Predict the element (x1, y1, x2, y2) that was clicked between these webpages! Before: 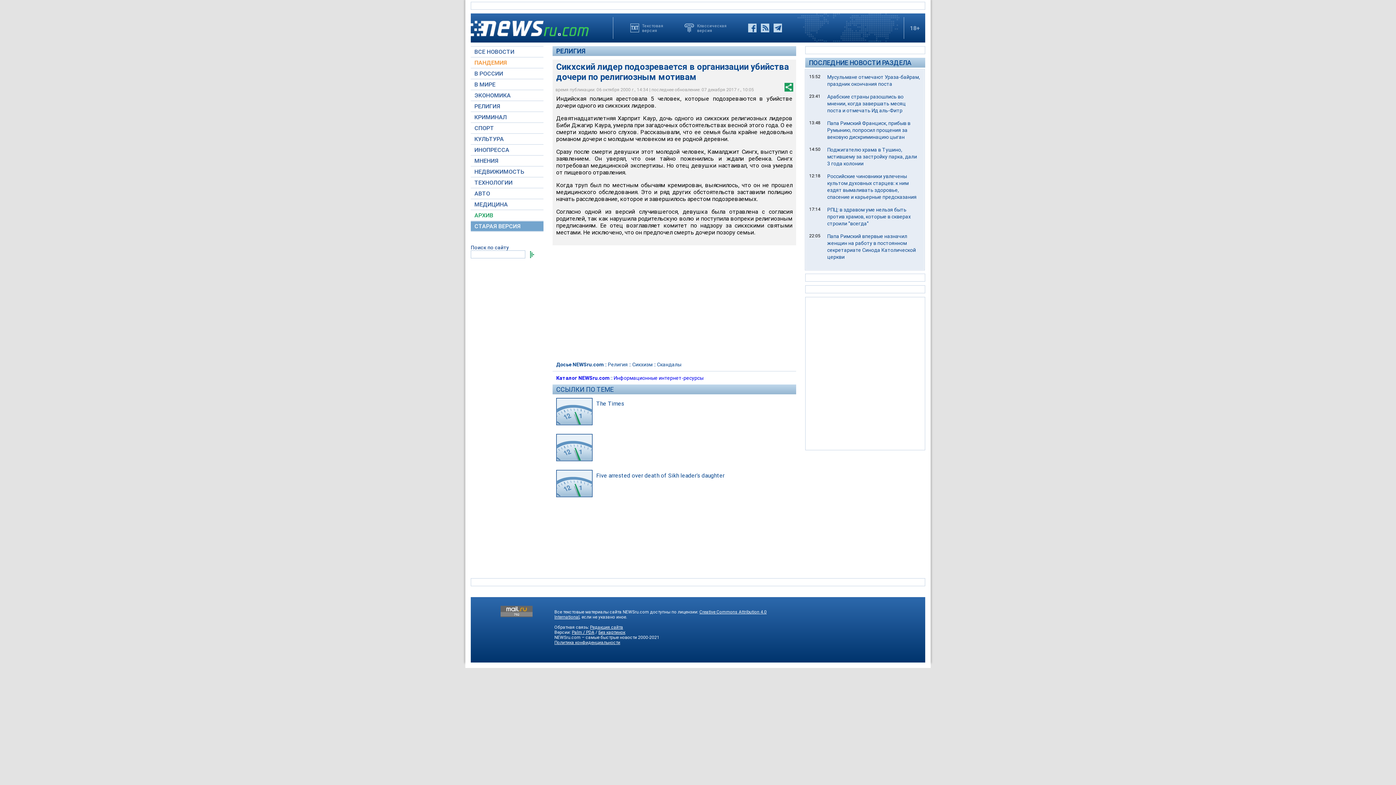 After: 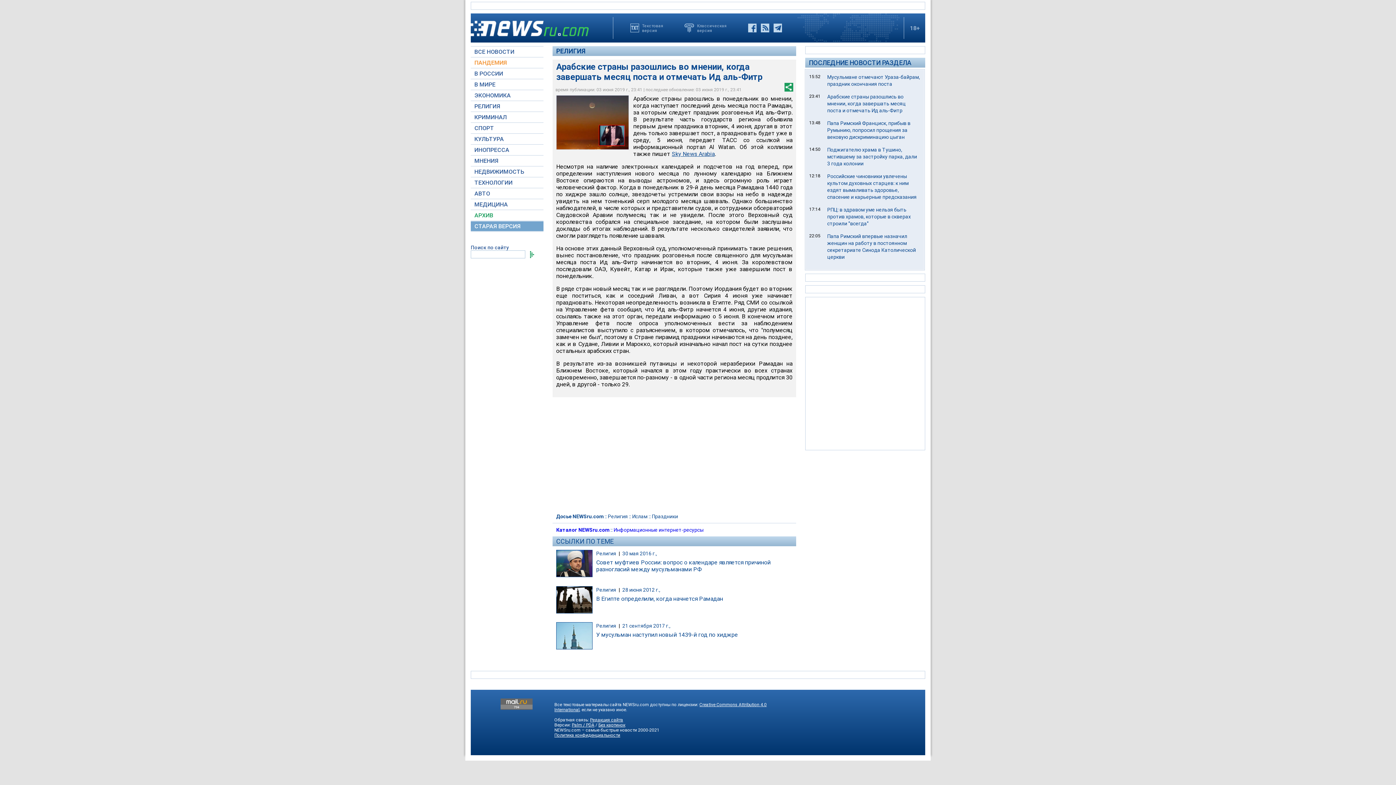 Action: bbox: (827, 93, 905, 113) label: Арабские страны разошлись во мнении, когда завершать месяц поста и отмечать Ид аль-Фитр